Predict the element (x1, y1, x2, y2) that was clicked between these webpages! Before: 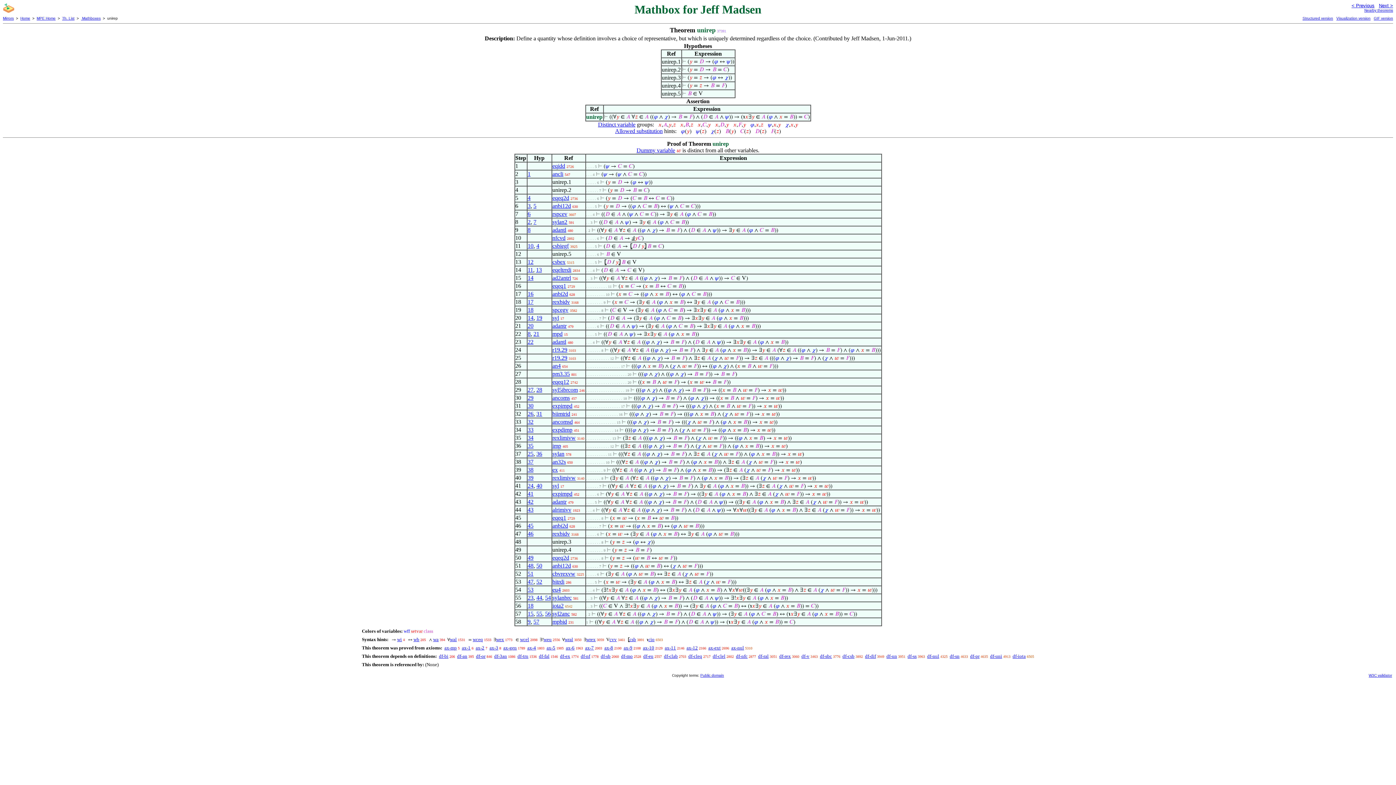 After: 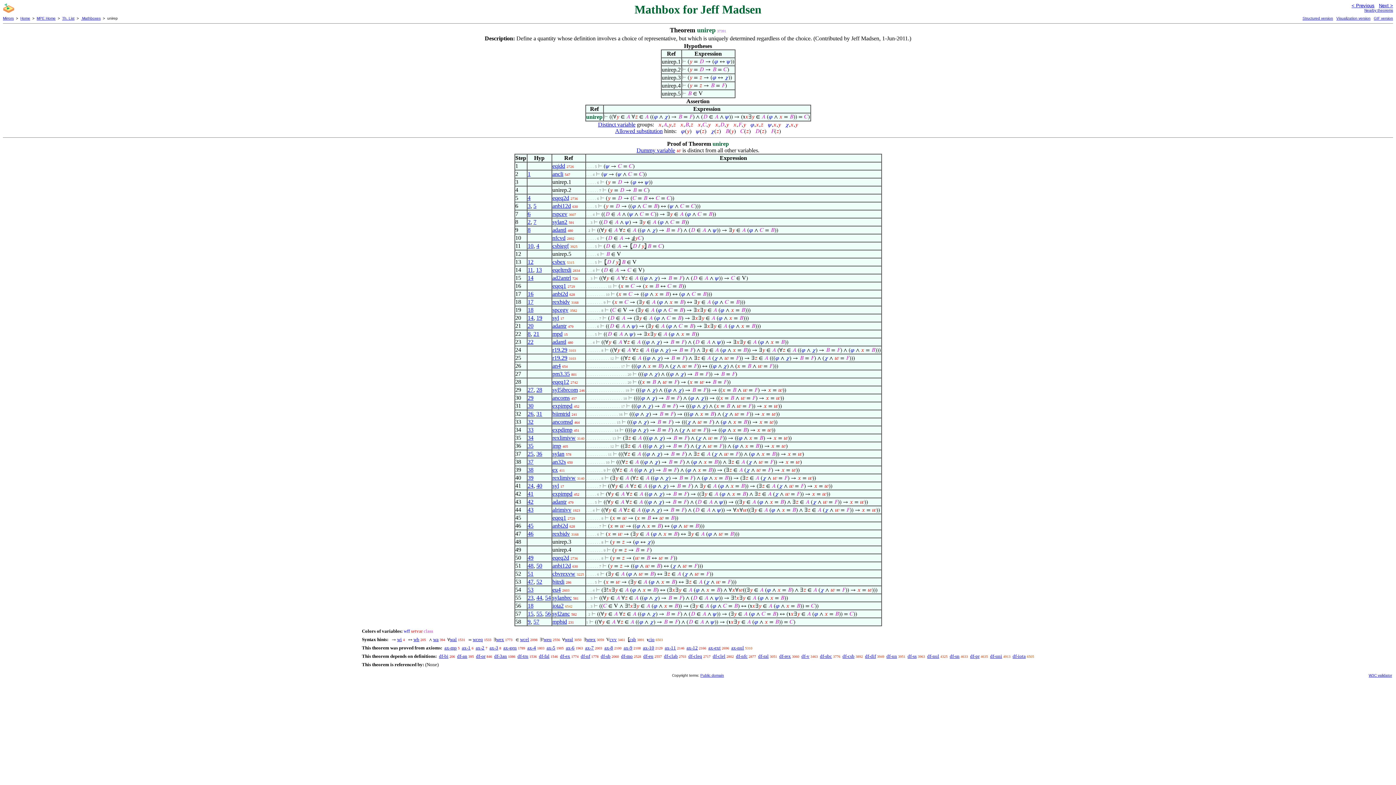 Action: bbox: (527, 426, 533, 433) label: 33